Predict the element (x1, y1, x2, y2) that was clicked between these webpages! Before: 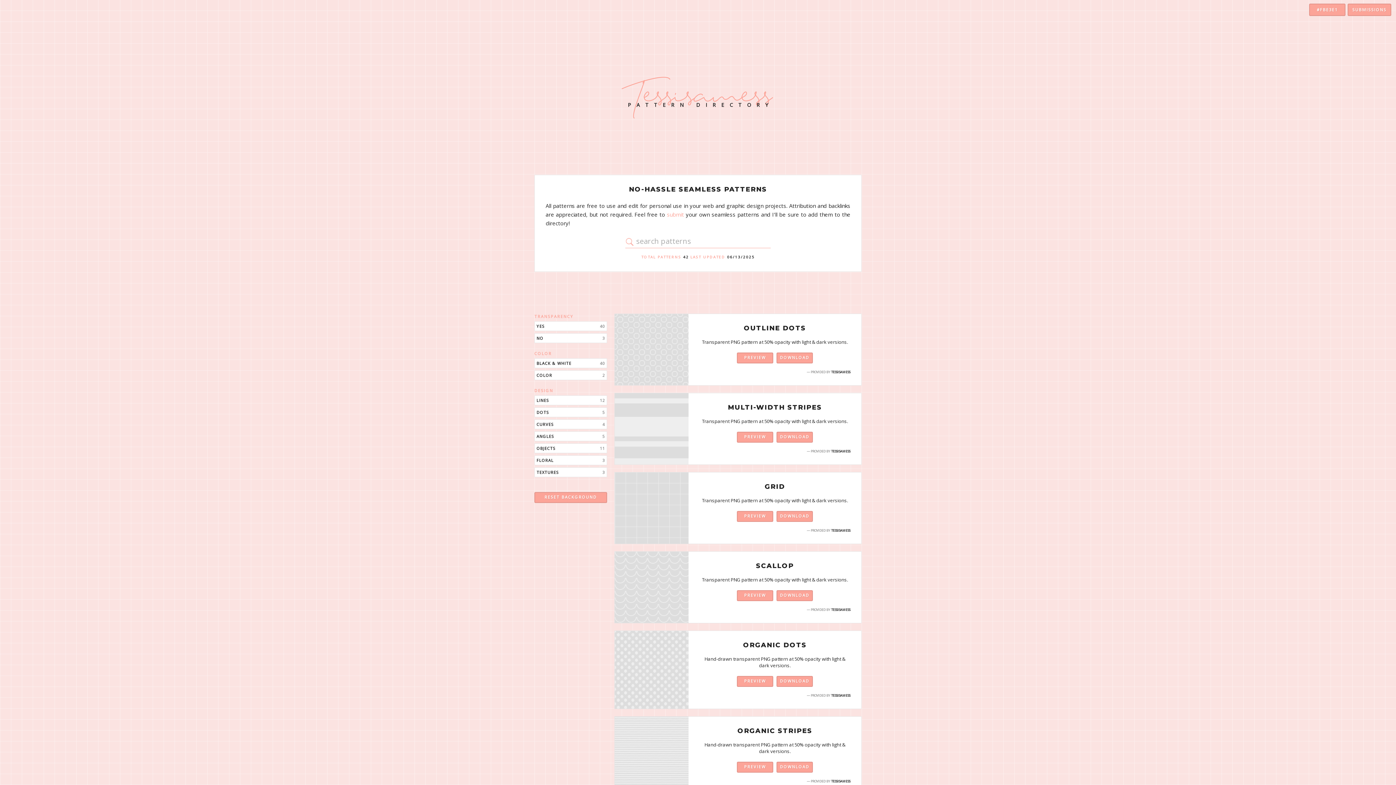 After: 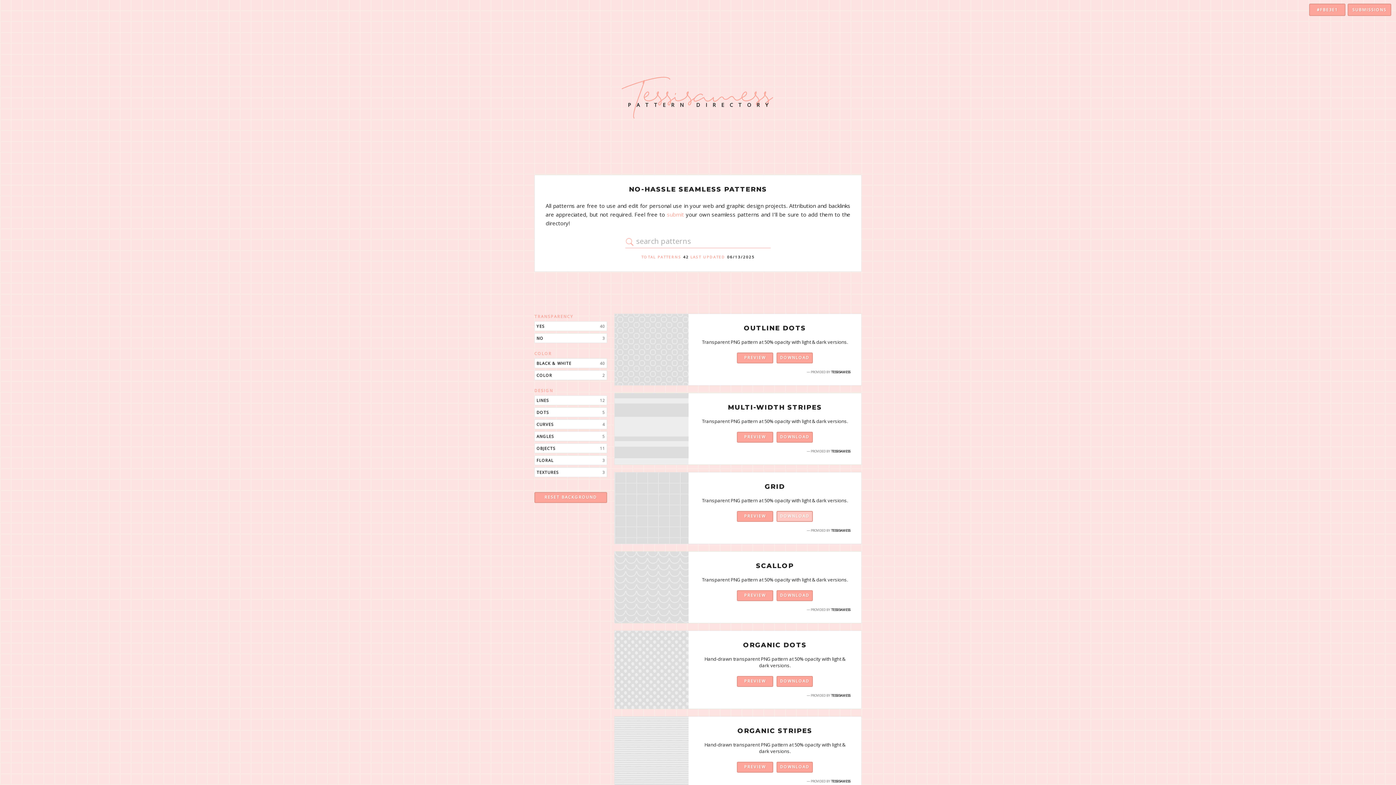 Action: label: DOWNLOAD bbox: (776, 511, 813, 522)